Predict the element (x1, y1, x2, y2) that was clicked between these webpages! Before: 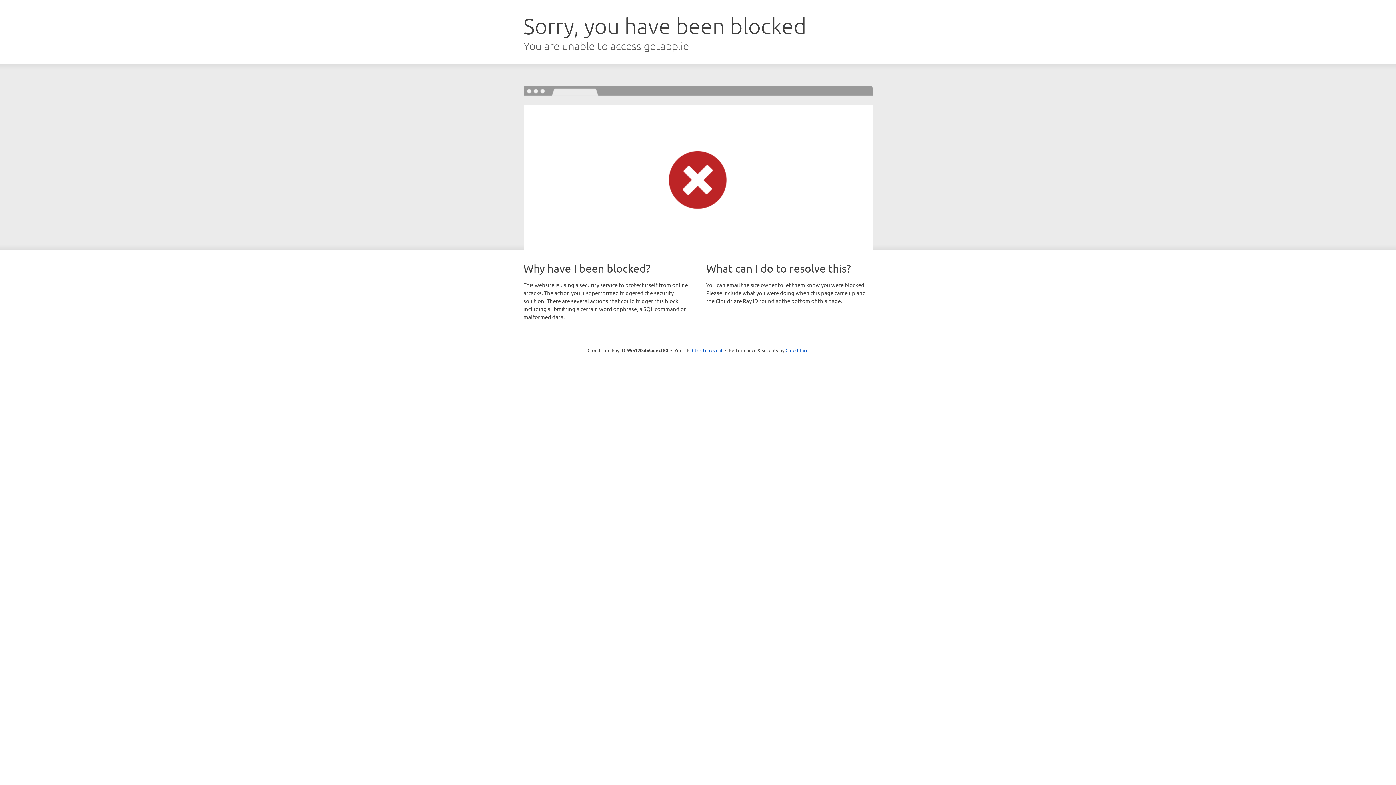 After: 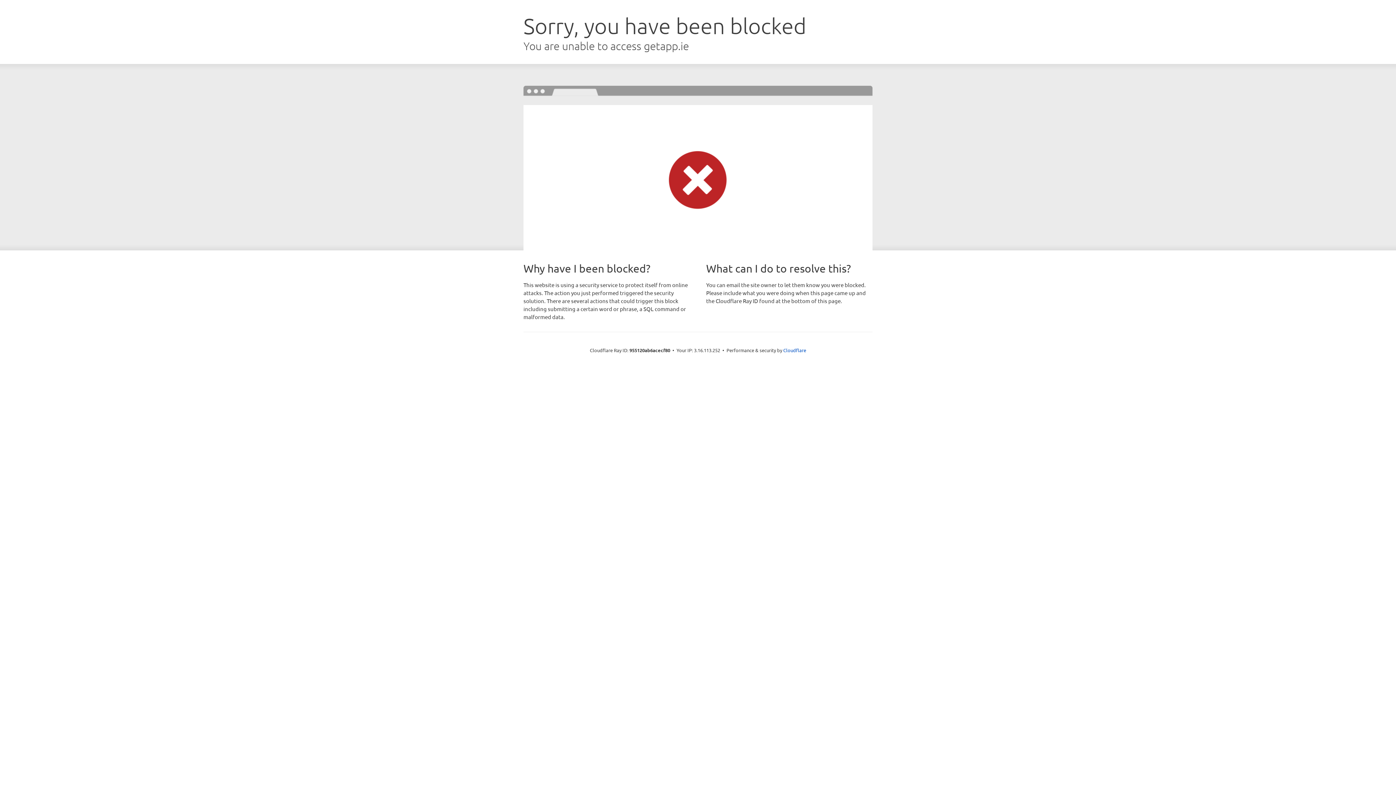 Action: bbox: (692, 346, 722, 353) label: Click to reveal